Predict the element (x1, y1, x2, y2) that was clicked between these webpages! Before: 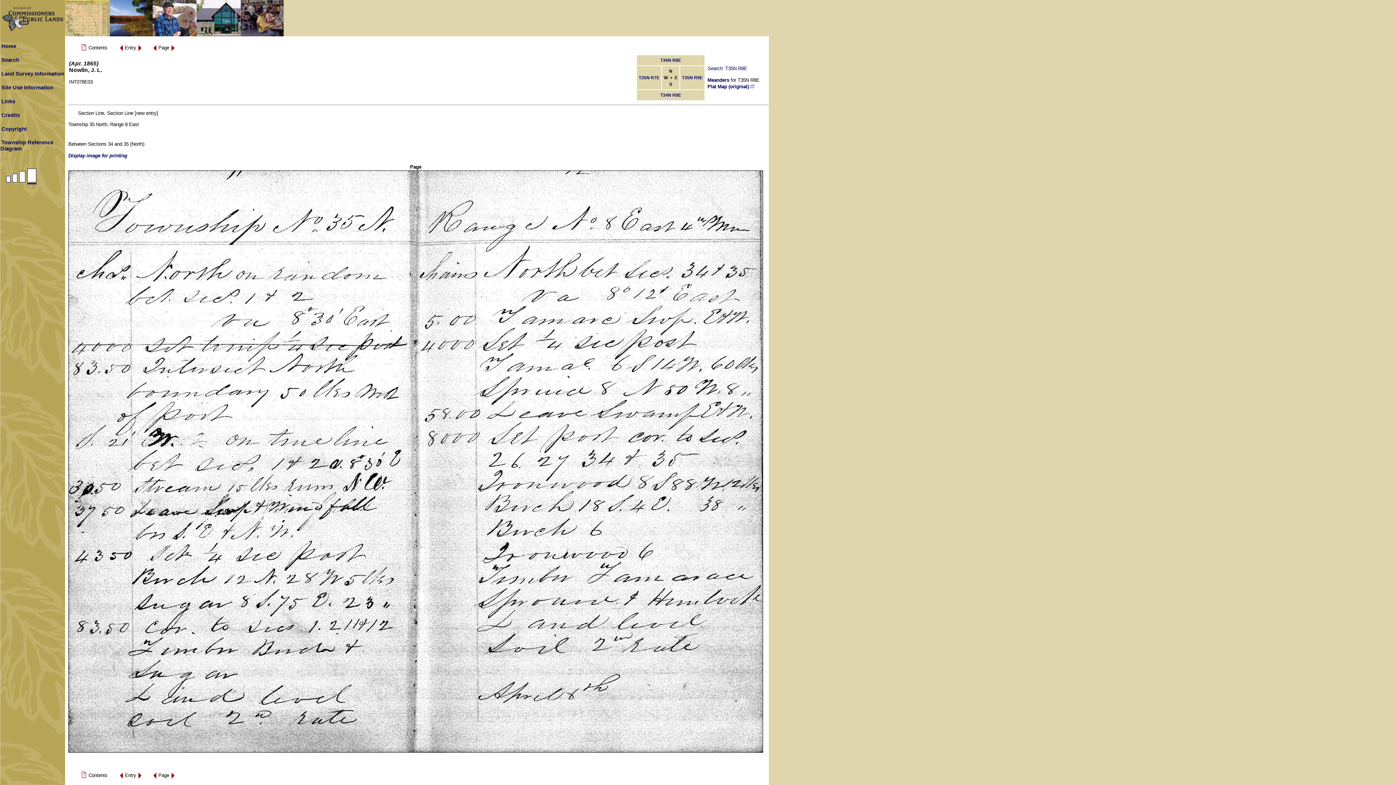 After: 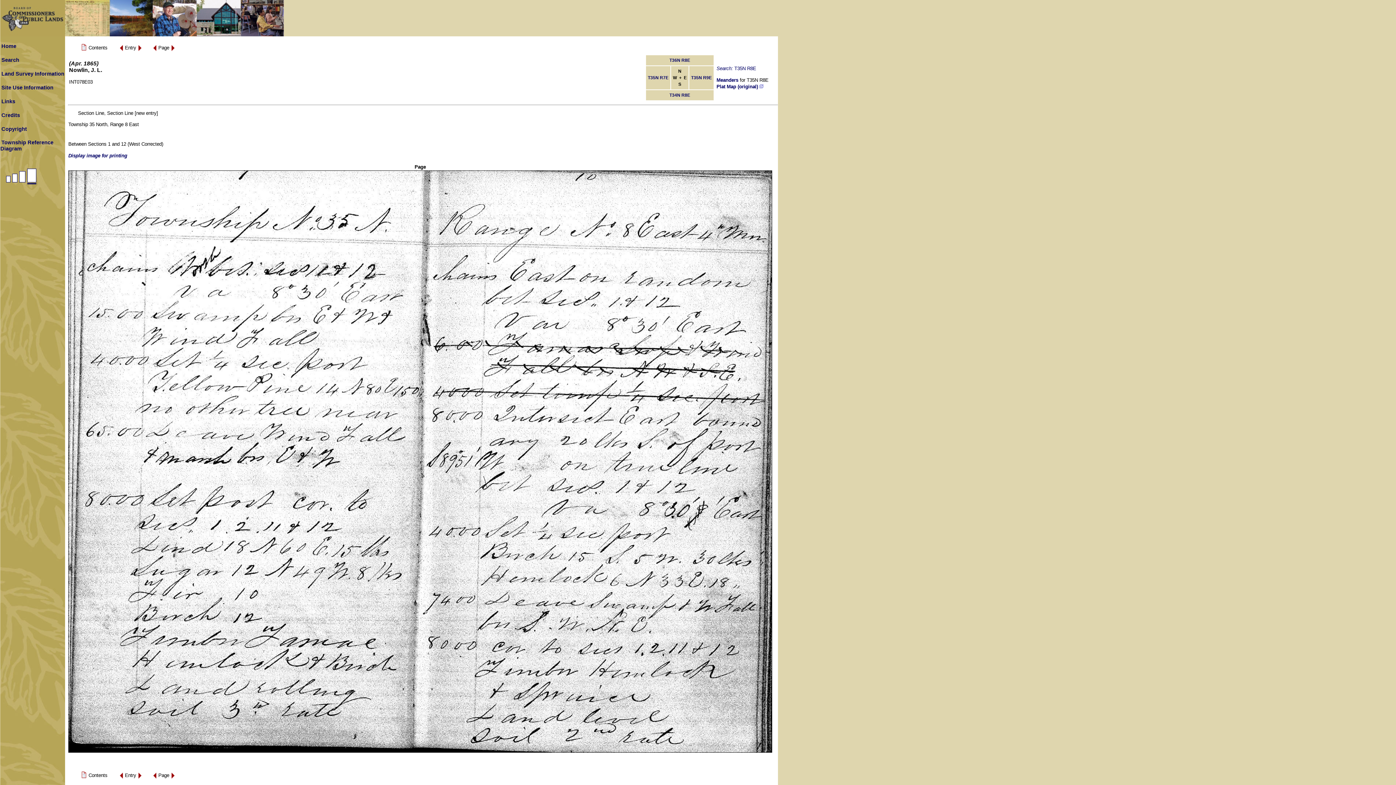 Action: bbox: (152, 48, 156, 53)